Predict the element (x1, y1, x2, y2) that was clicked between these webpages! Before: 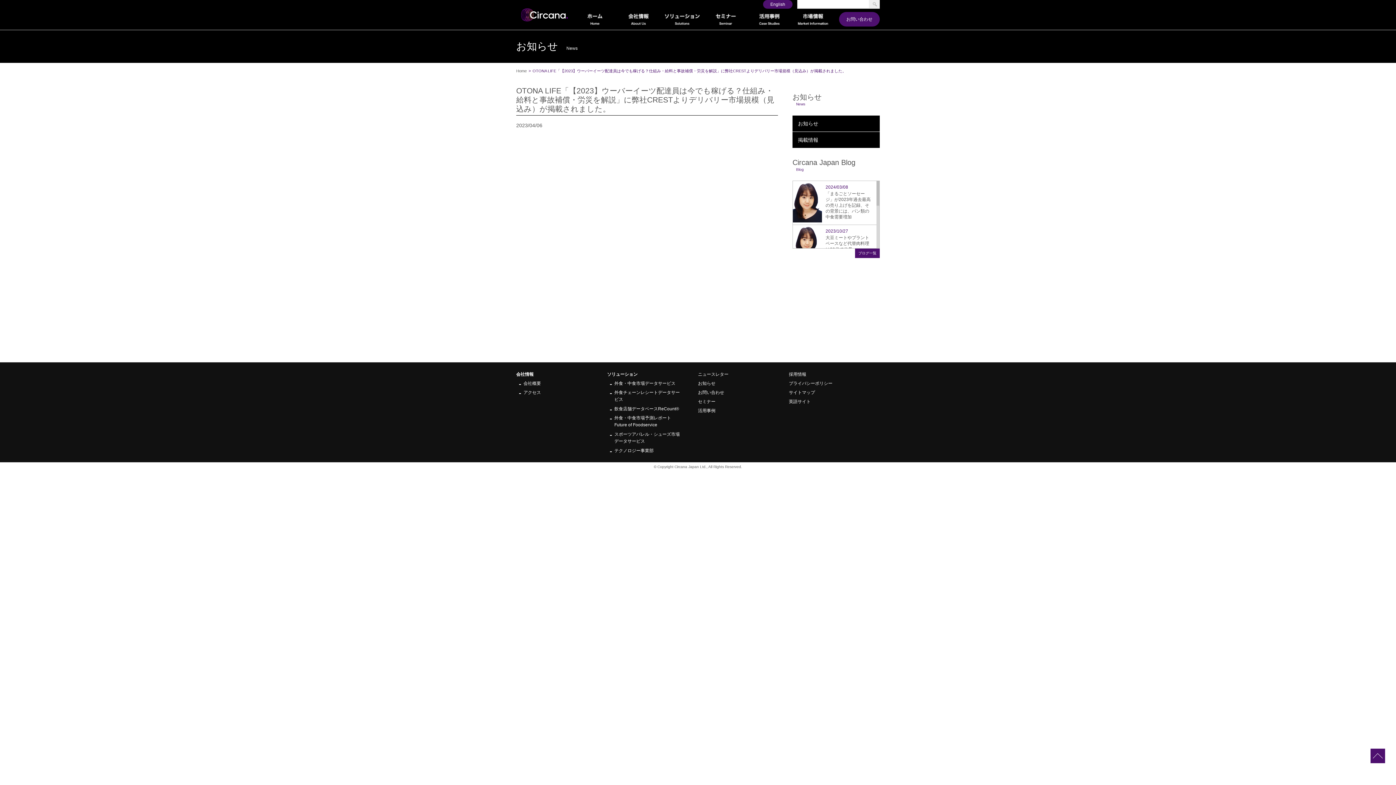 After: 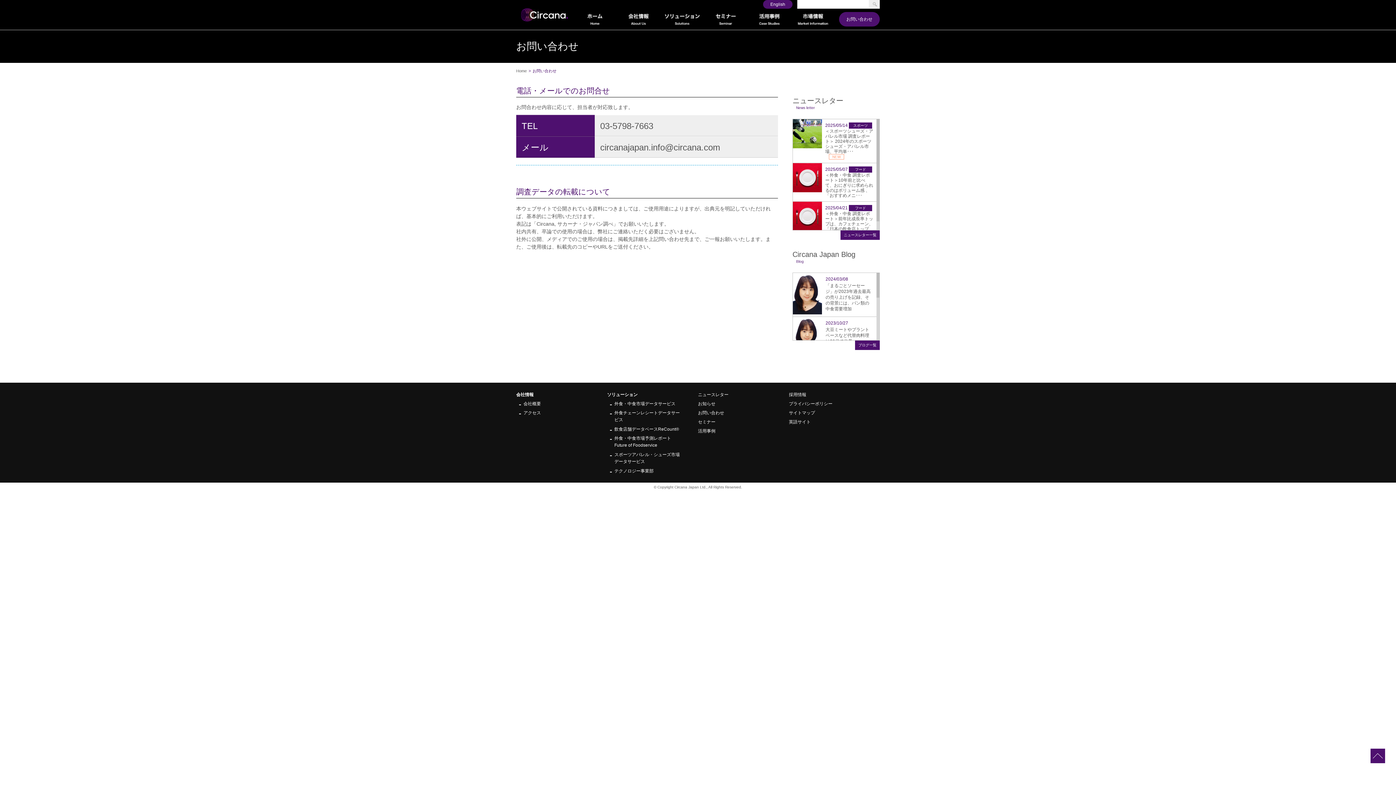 Action: label: お問い合わせ bbox: (698, 390, 724, 395)